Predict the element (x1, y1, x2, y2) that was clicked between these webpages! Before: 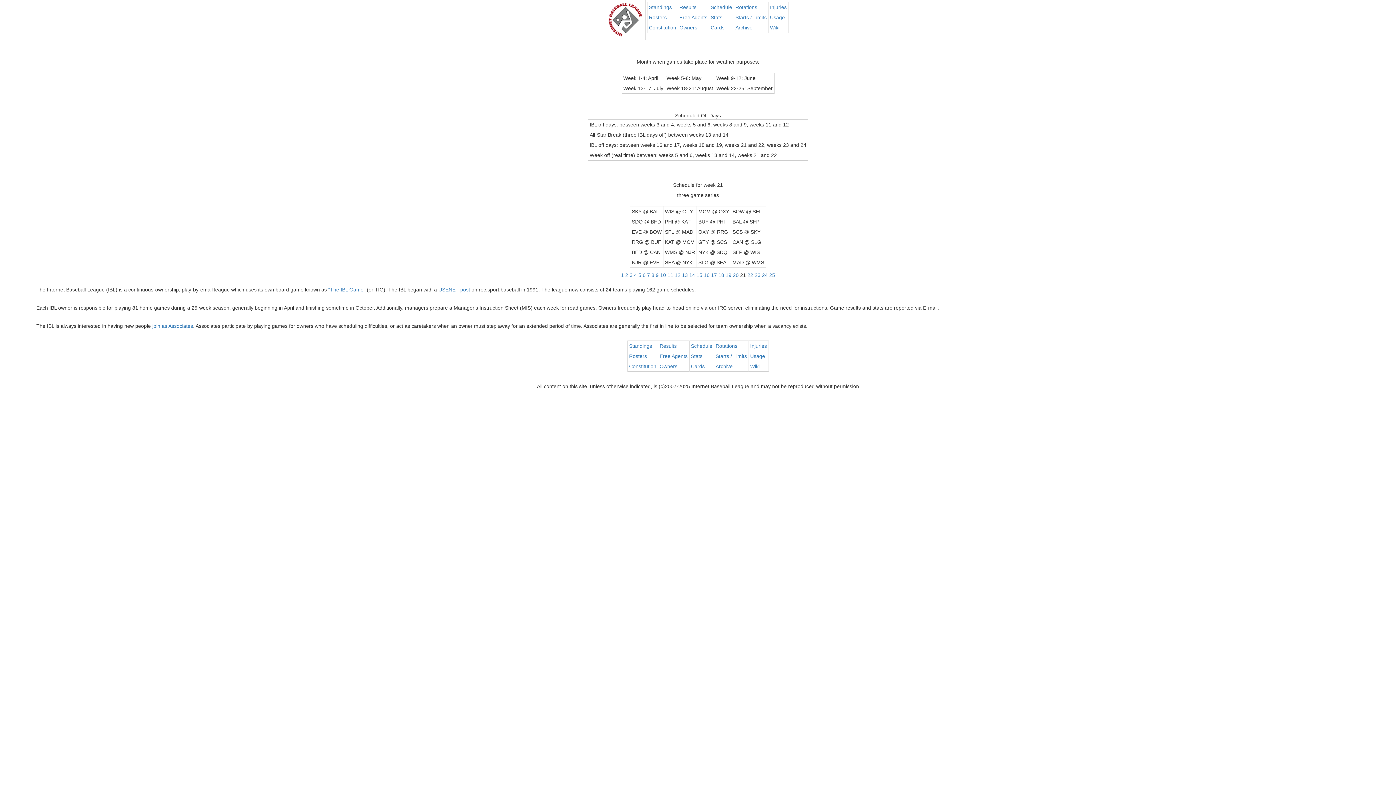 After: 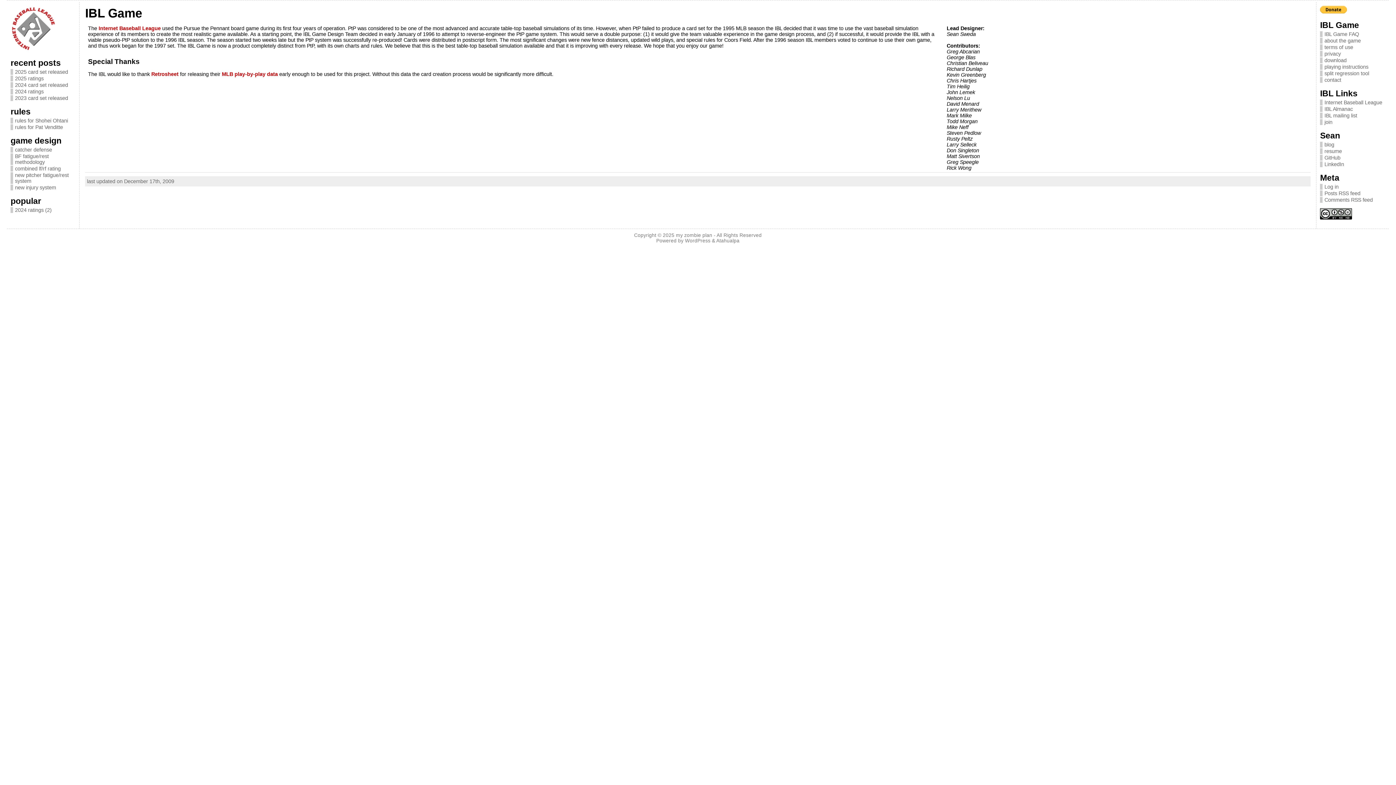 Action: label: "The IBL Game" bbox: (328, 286, 365, 292)